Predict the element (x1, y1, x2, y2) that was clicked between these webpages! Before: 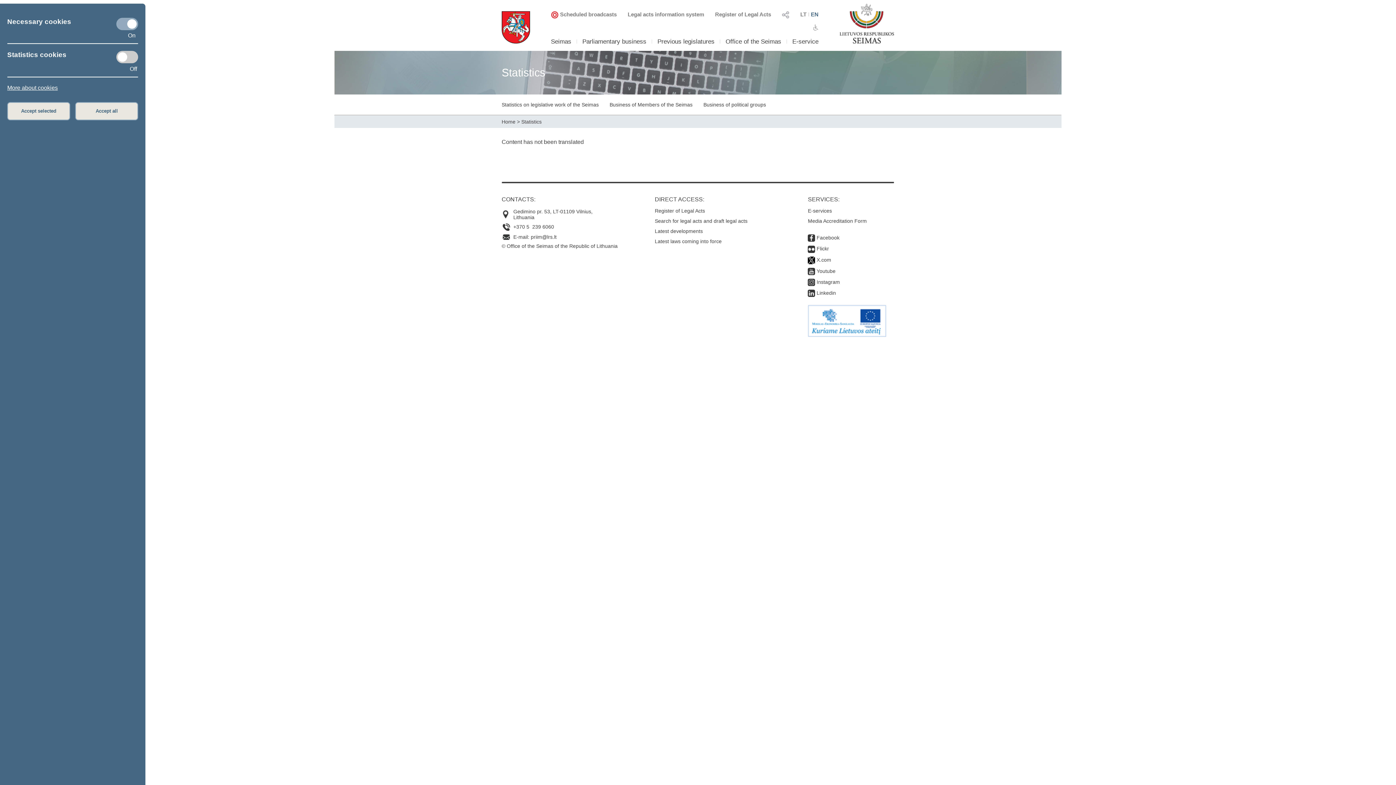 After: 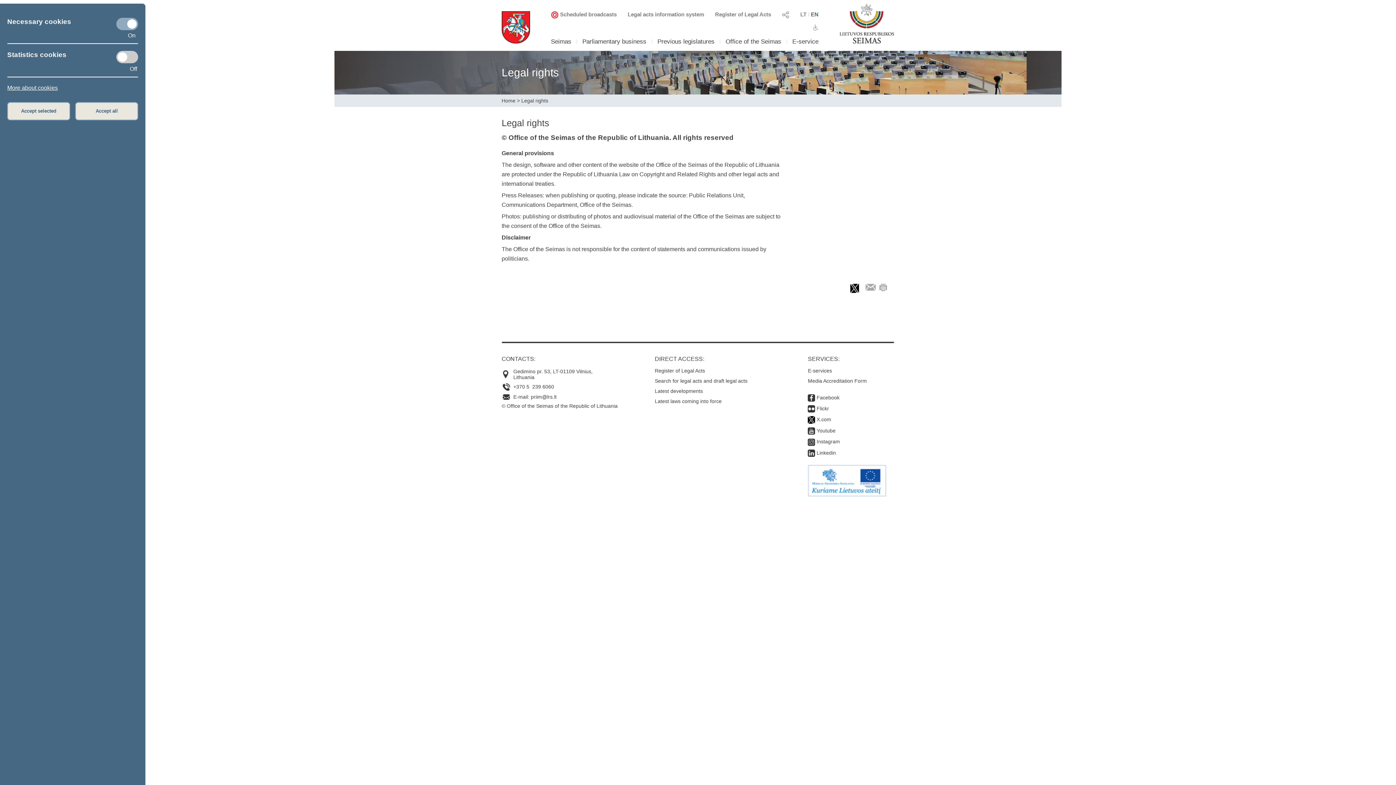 Action: bbox: (501, 243, 617, 249) label: © Office of the Seimas of the Republic of Lithuania